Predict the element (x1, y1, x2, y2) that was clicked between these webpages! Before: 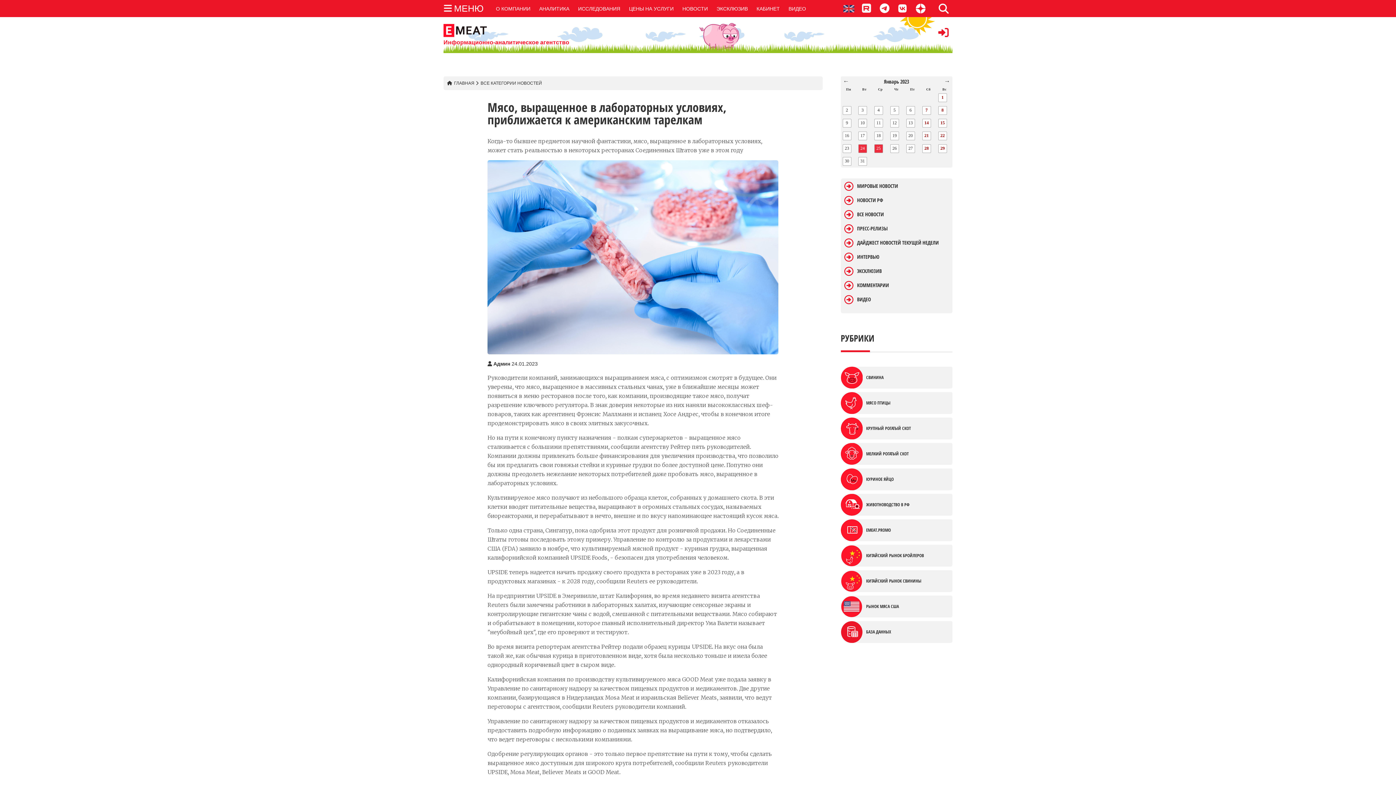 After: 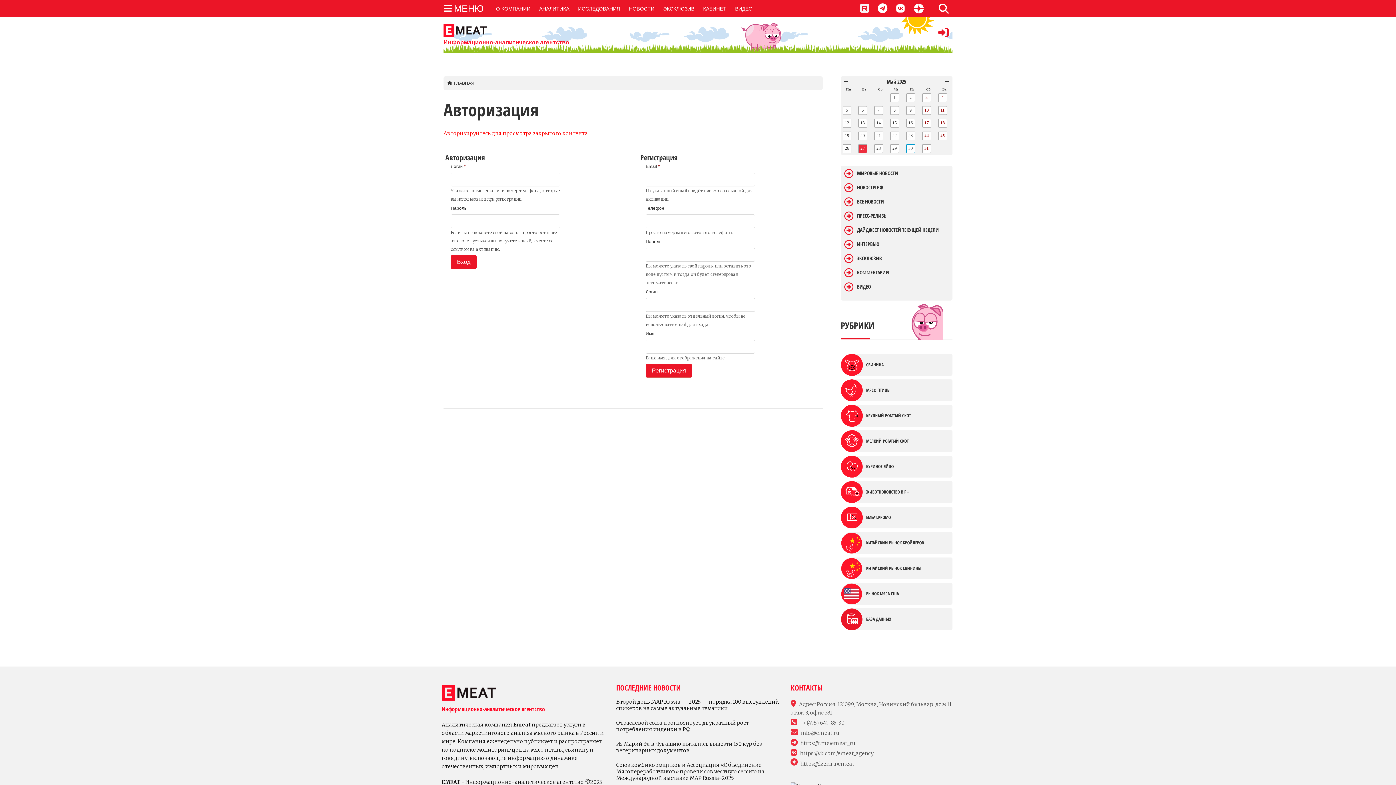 Action: label: КАБИНЕТ bbox: (753, 0, 783, 17)